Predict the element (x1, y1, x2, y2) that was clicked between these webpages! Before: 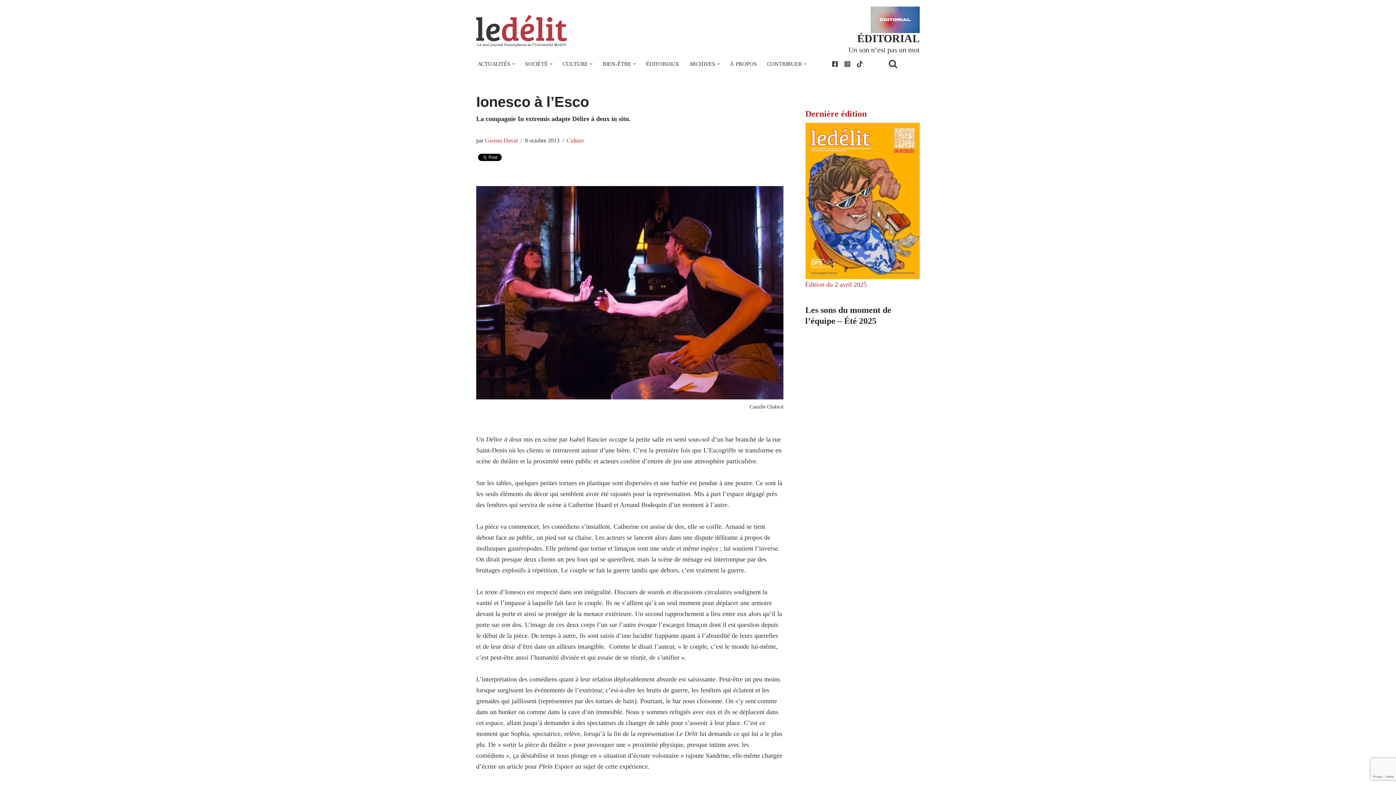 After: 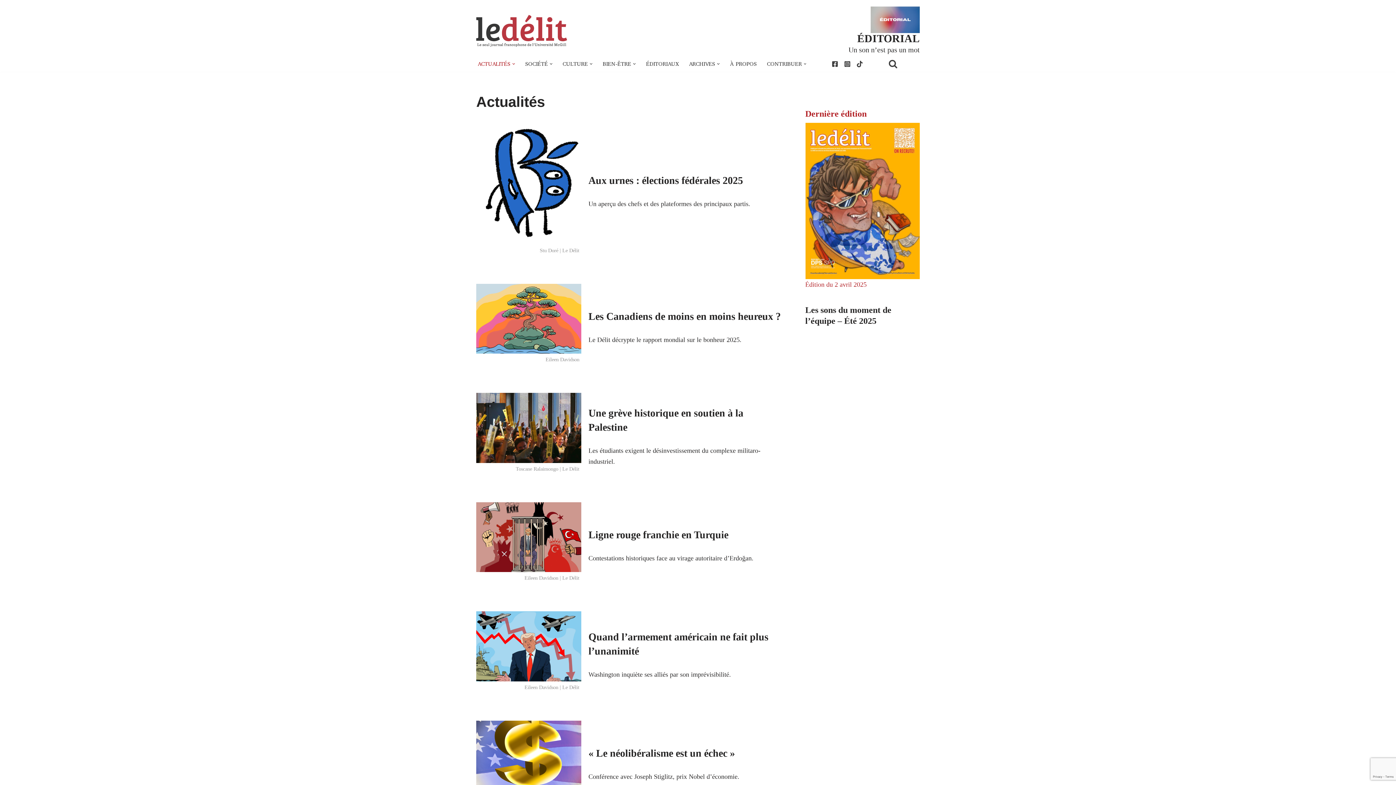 Action: label: ACTUALITÉS bbox: (477, 59, 510, 68)